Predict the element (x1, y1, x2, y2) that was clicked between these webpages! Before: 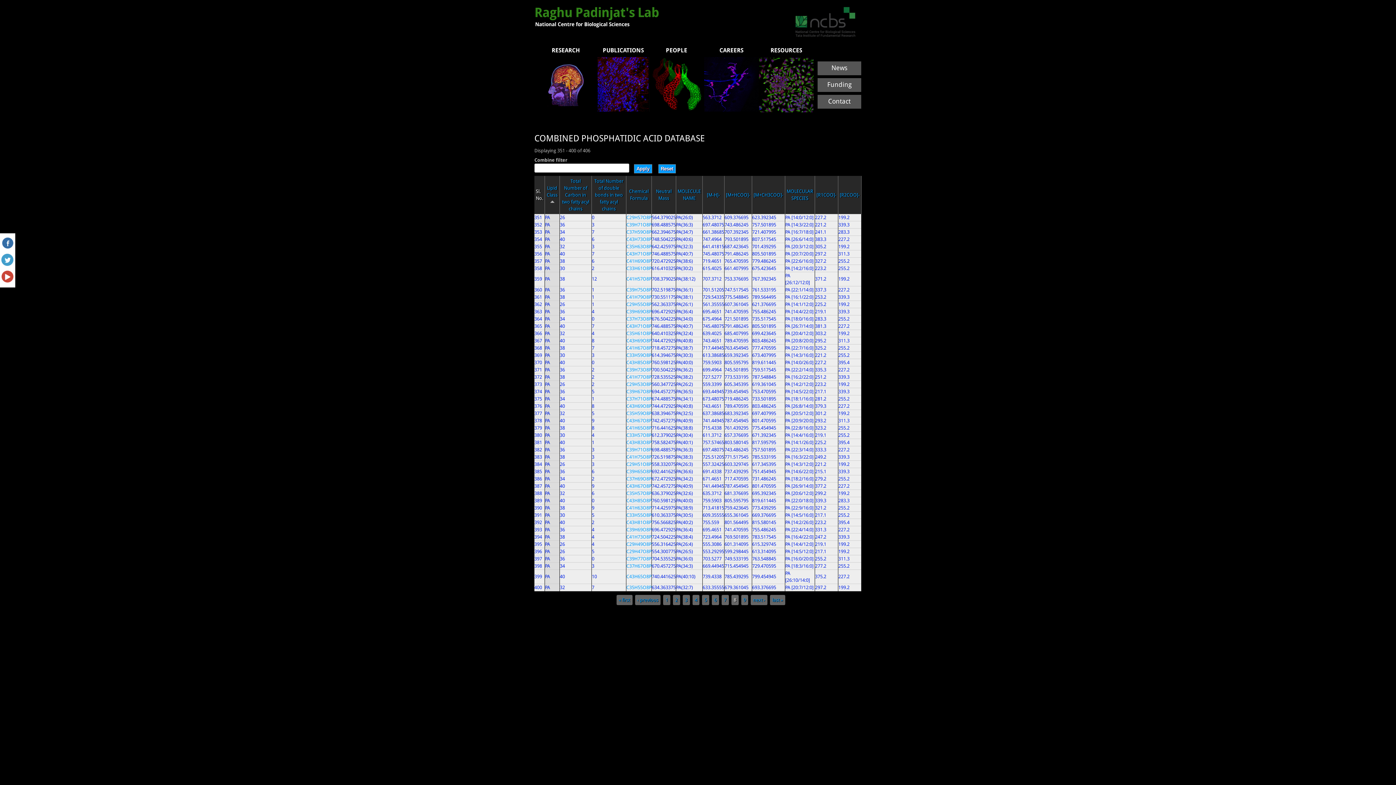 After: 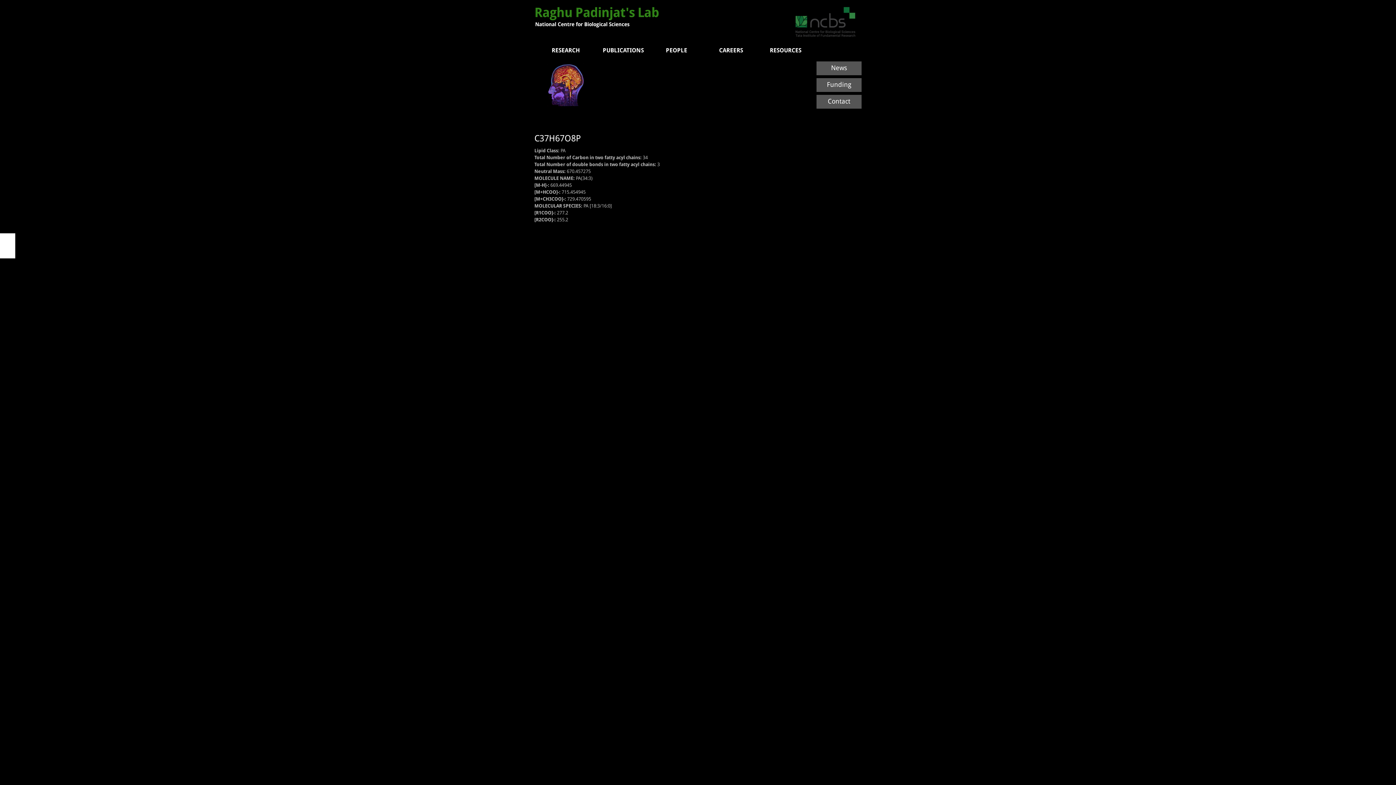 Action: label: C37H67O8P bbox: (626, 563, 651, 568)